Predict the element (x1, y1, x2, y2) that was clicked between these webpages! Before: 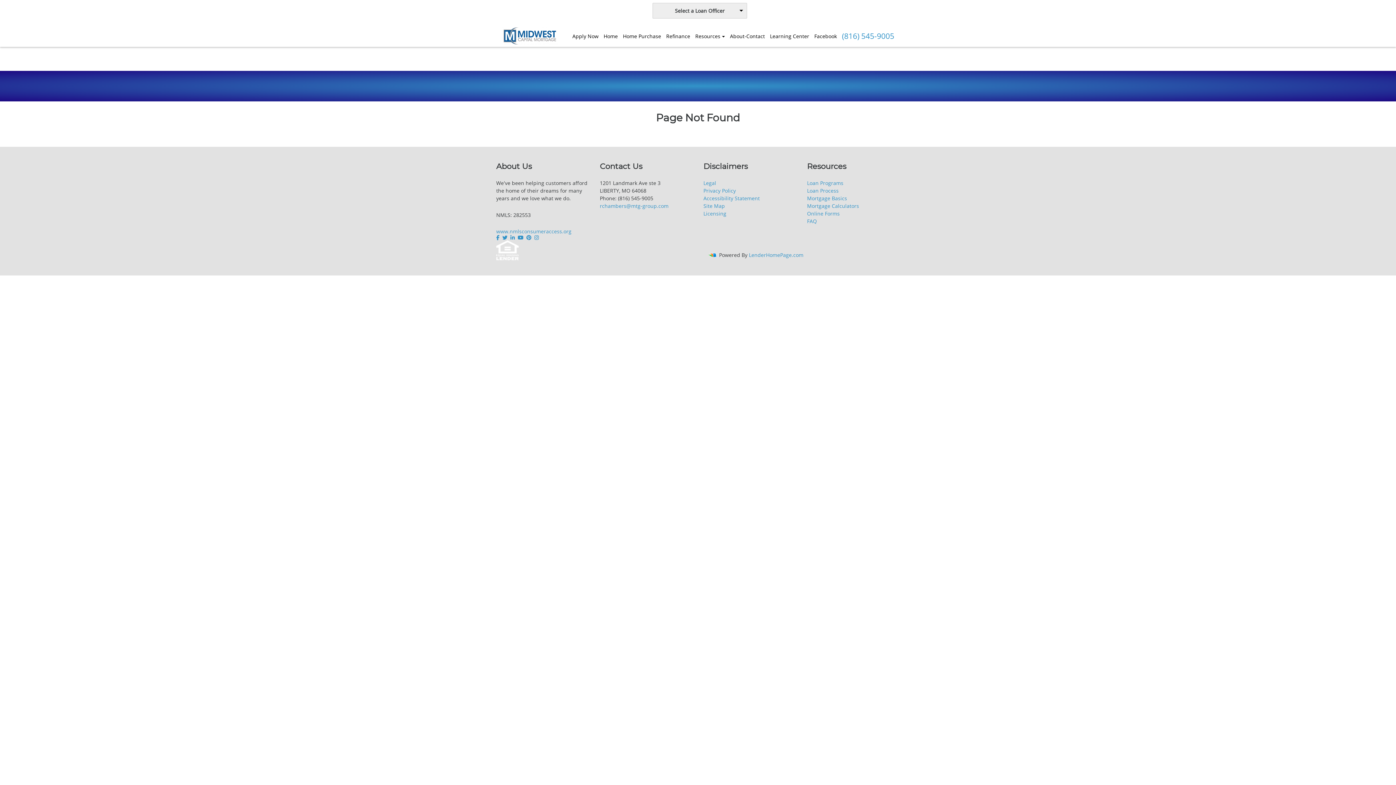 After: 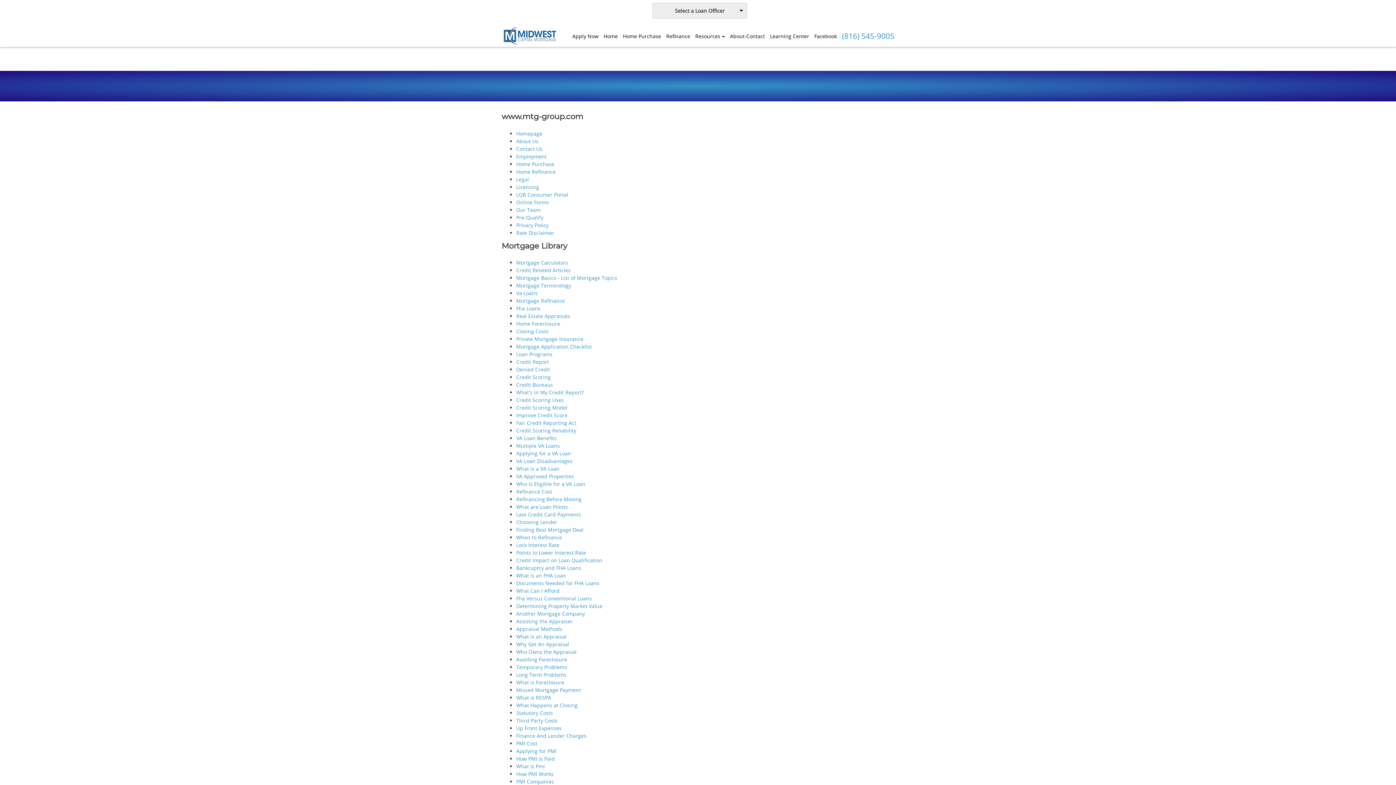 Action: label: Site Map bbox: (703, 202, 725, 209)